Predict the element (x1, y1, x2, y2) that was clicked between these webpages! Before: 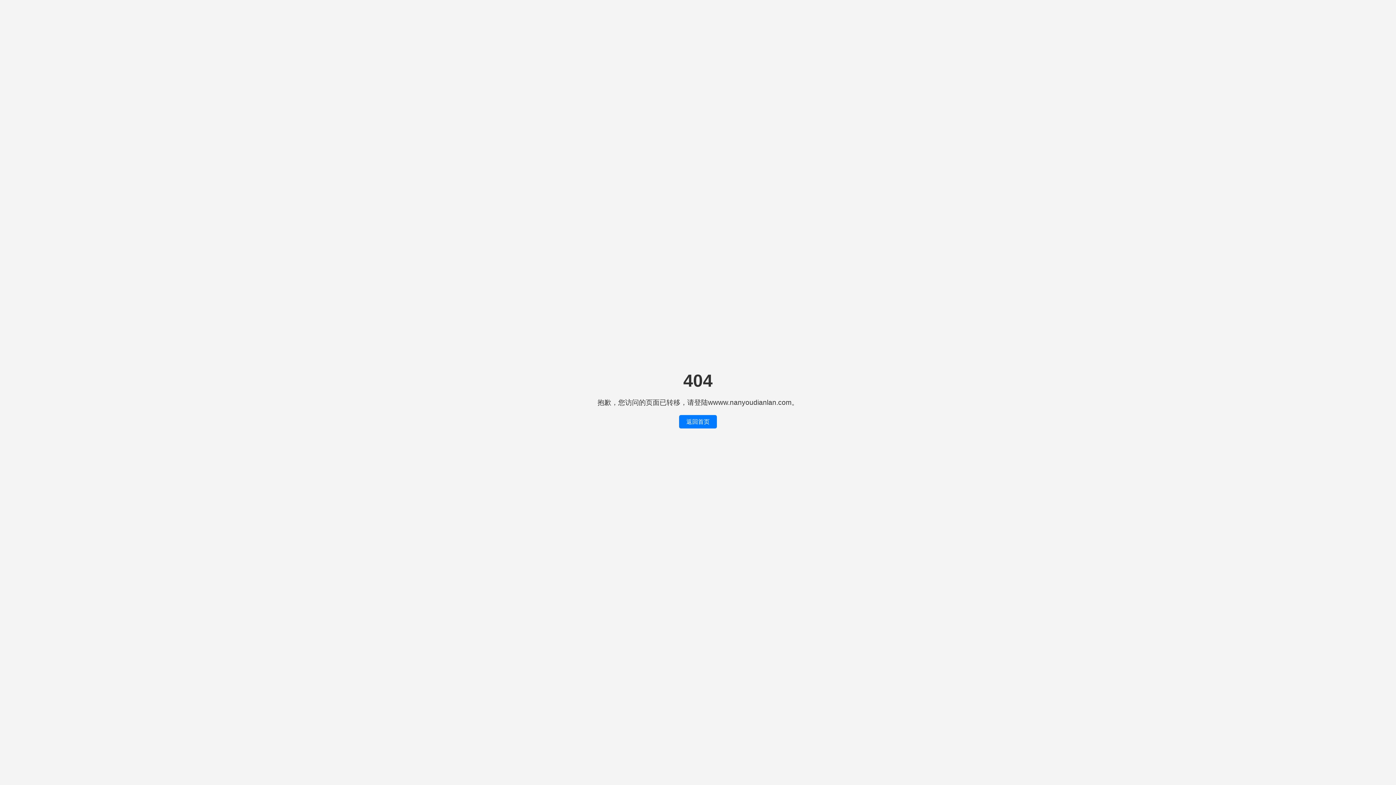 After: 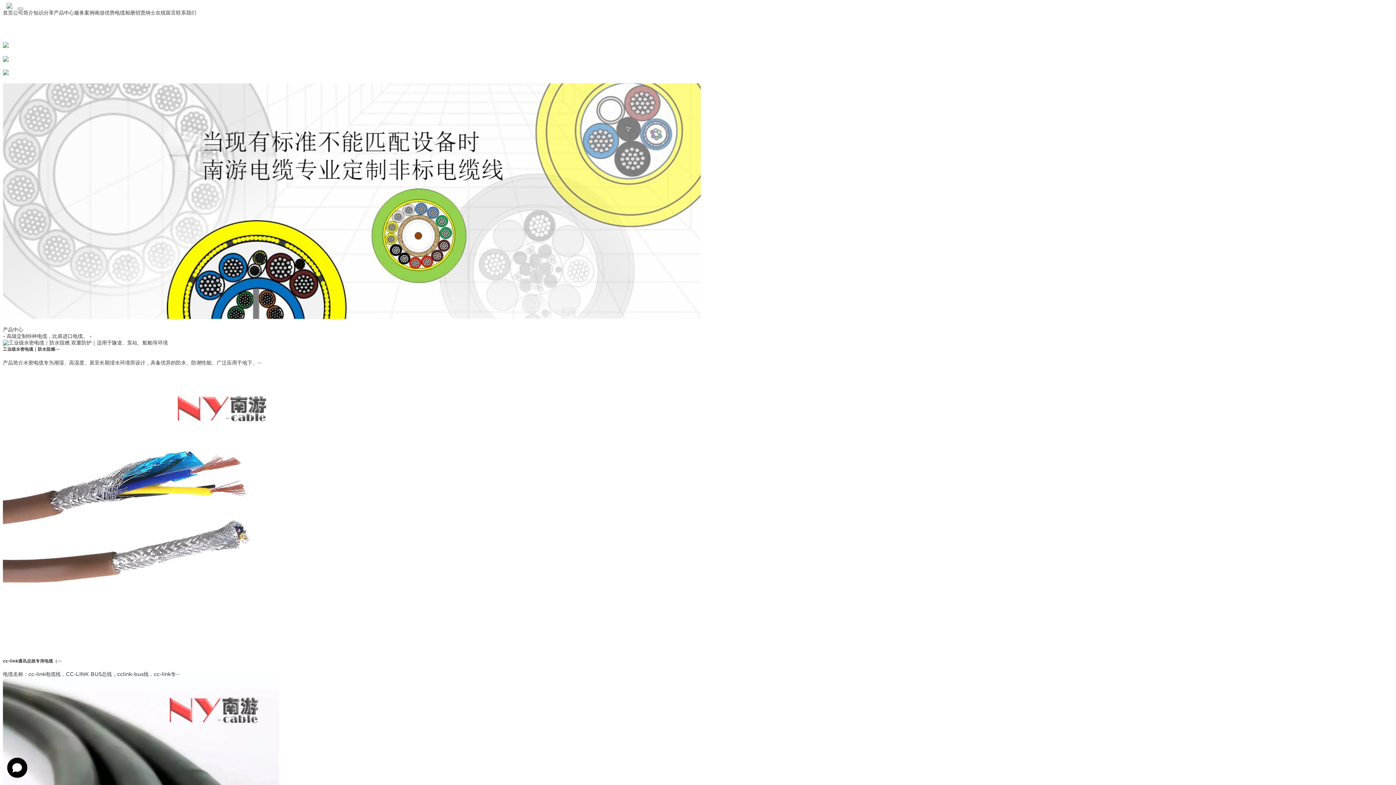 Action: label: 返回首页 bbox: (679, 415, 717, 428)